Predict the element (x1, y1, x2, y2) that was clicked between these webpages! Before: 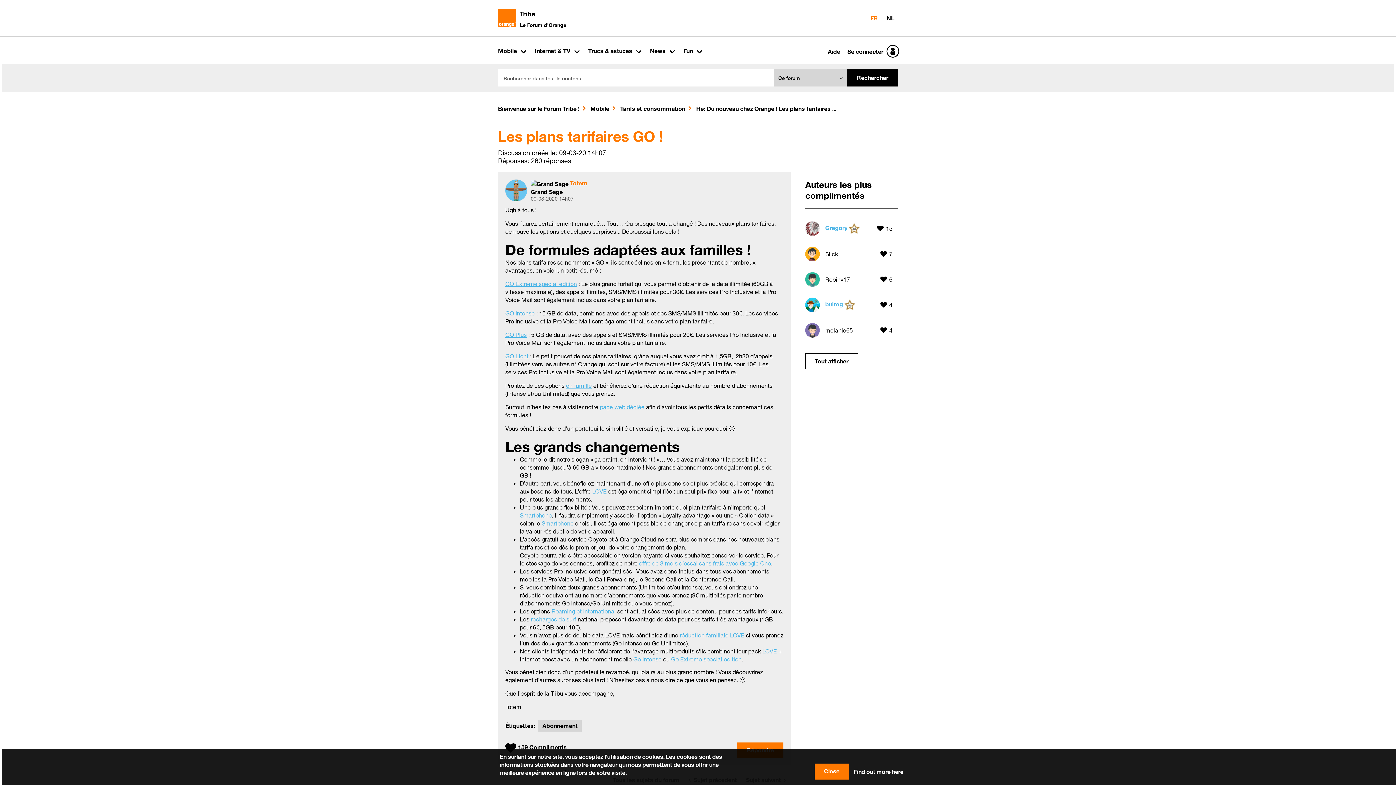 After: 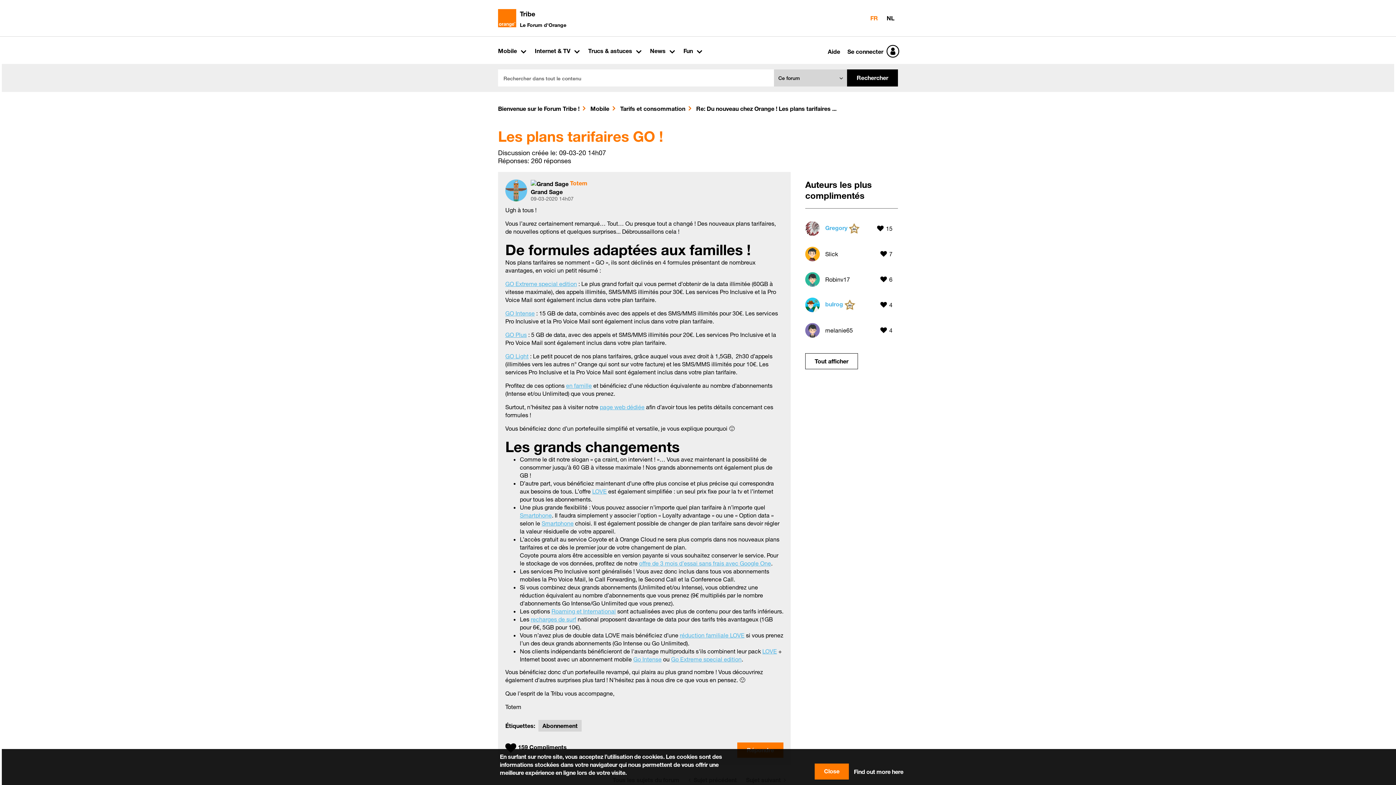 Action: bbox: (592, 487, 606, 495) label: LOVE